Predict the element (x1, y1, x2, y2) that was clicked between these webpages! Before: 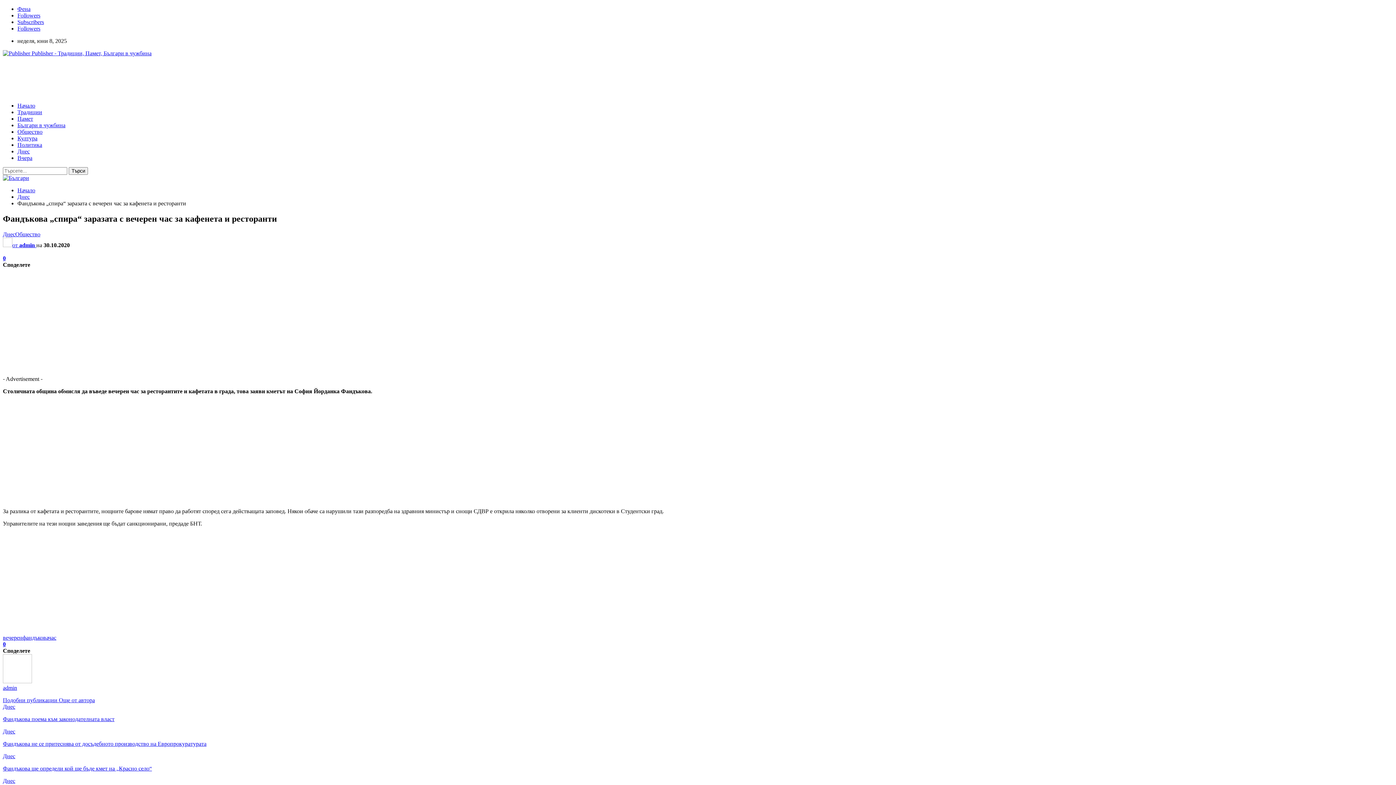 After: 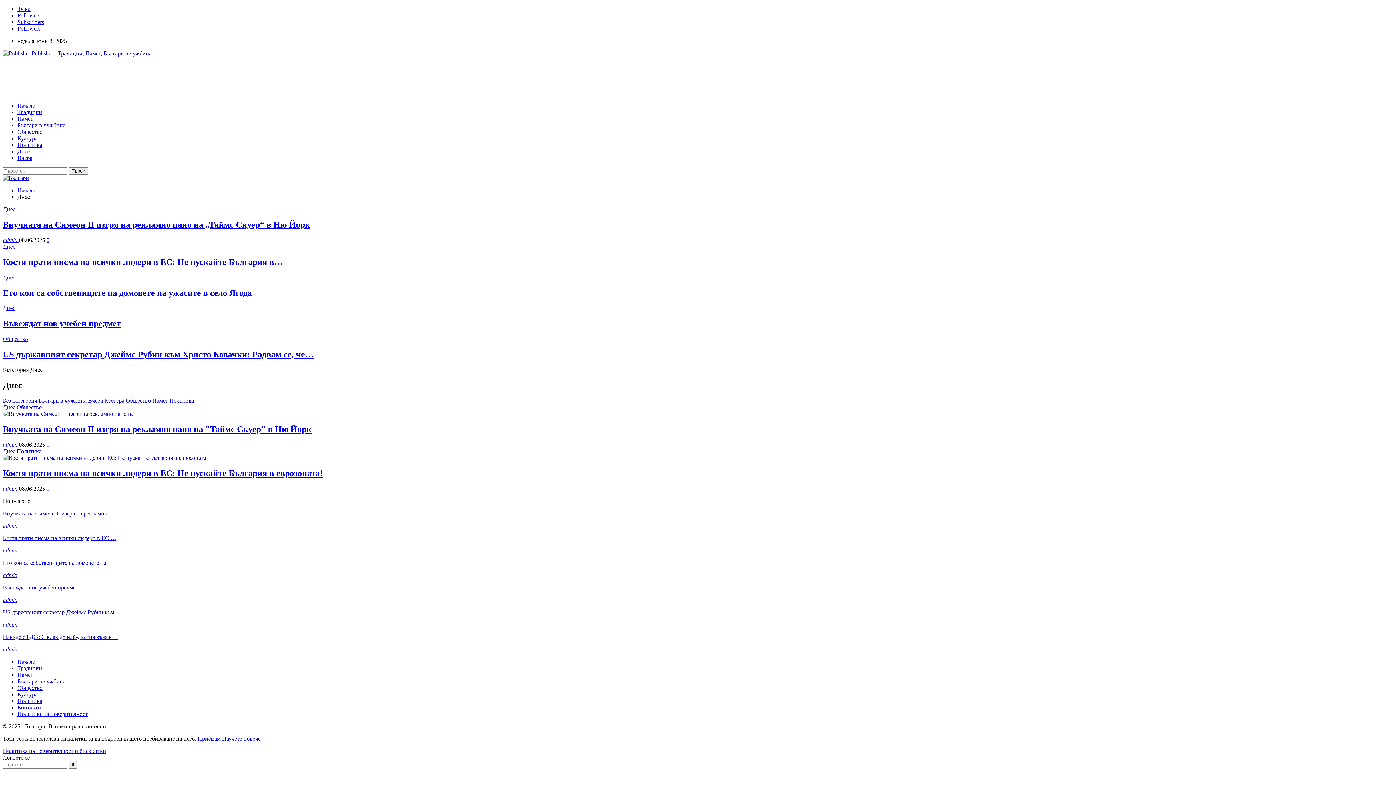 Action: bbox: (2, 753, 15, 759) label: Днес